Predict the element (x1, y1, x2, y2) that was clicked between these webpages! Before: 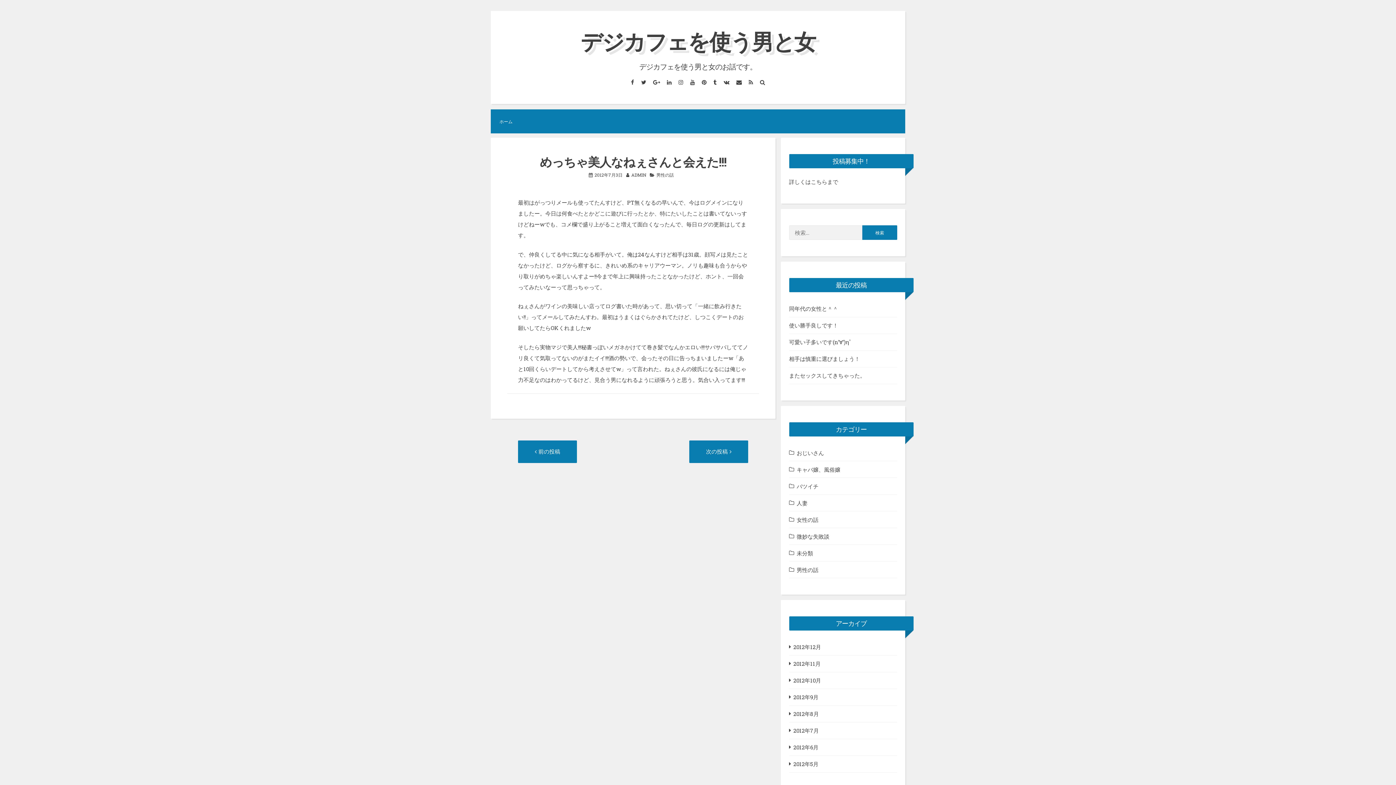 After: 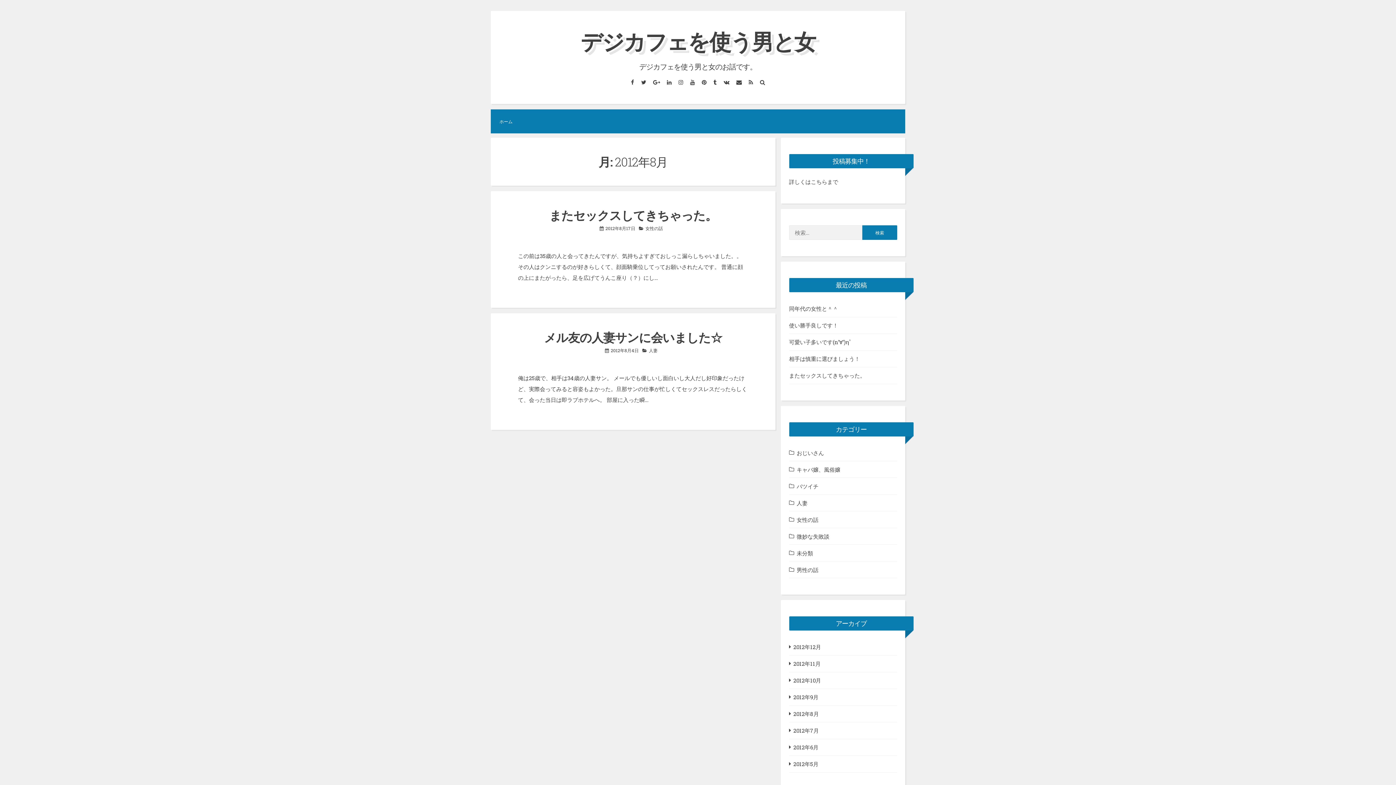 Action: bbox: (793, 708, 819, 719) label: 2012年8月